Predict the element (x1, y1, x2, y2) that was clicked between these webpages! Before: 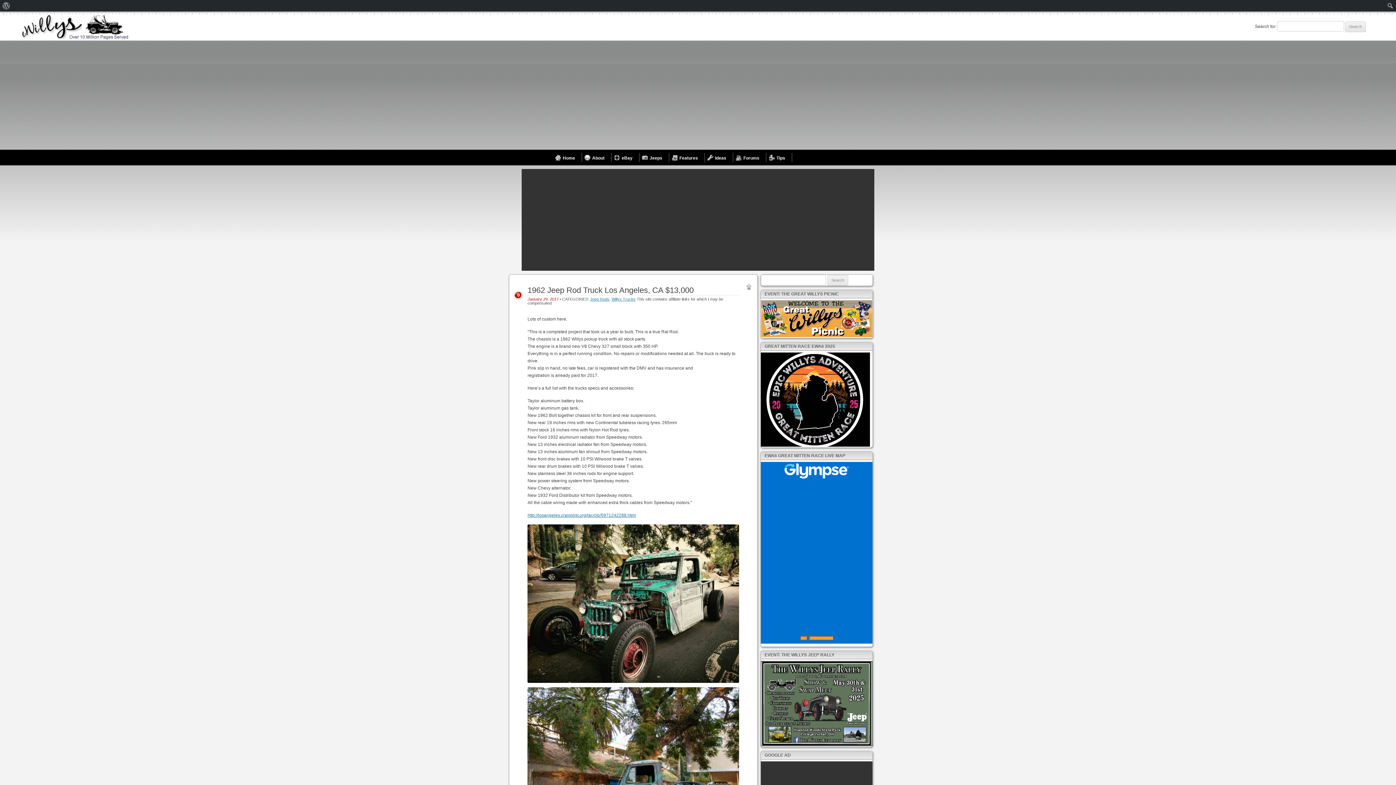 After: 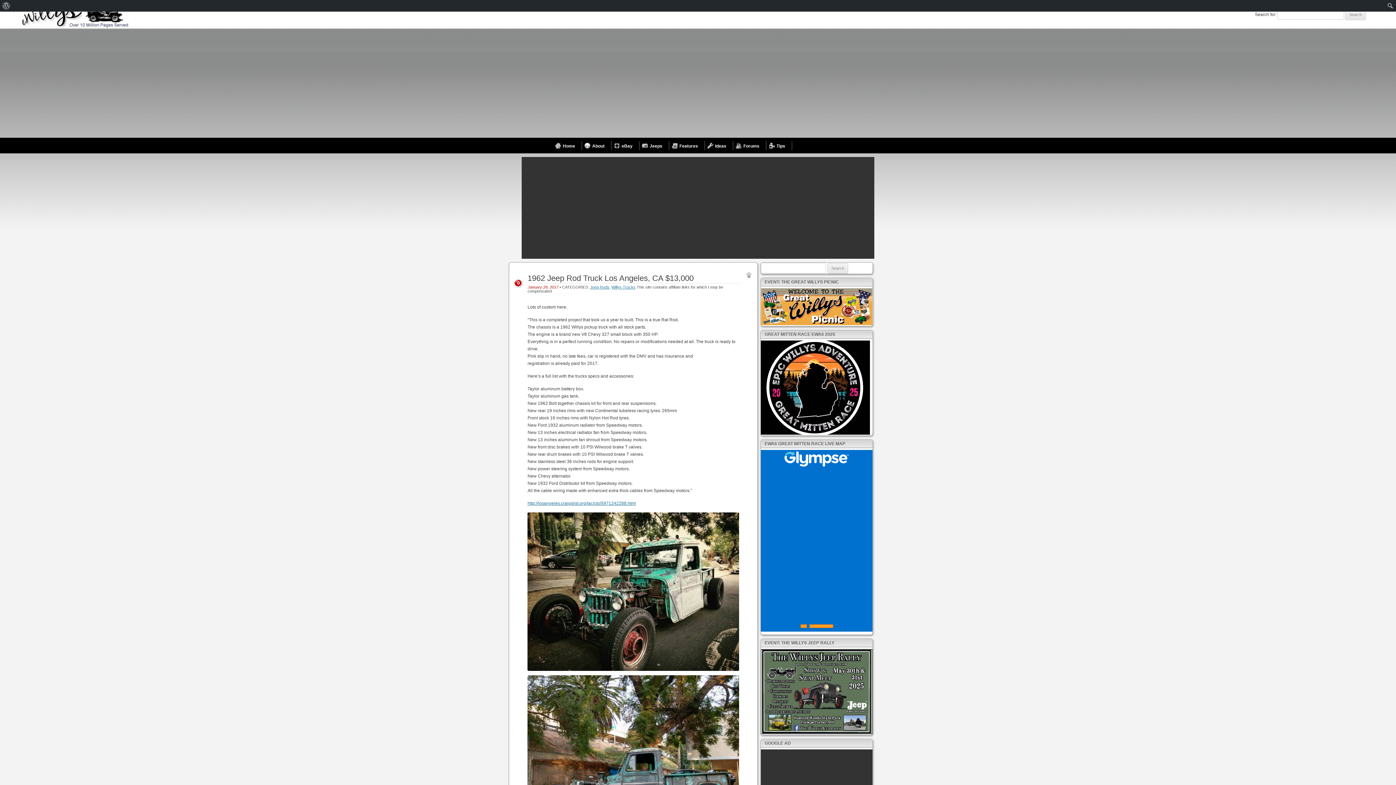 Action: bbox: (746, 284, 755, 293) label: To Top